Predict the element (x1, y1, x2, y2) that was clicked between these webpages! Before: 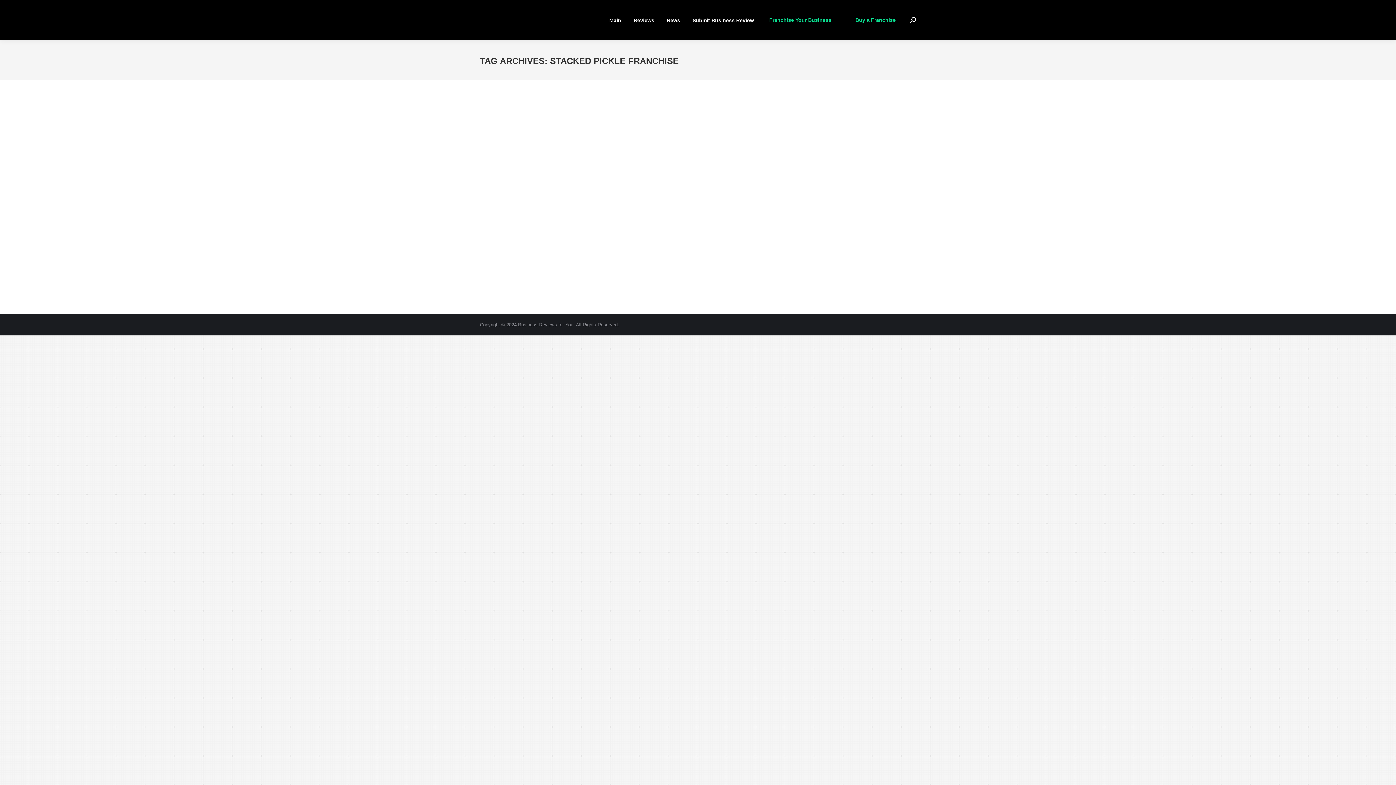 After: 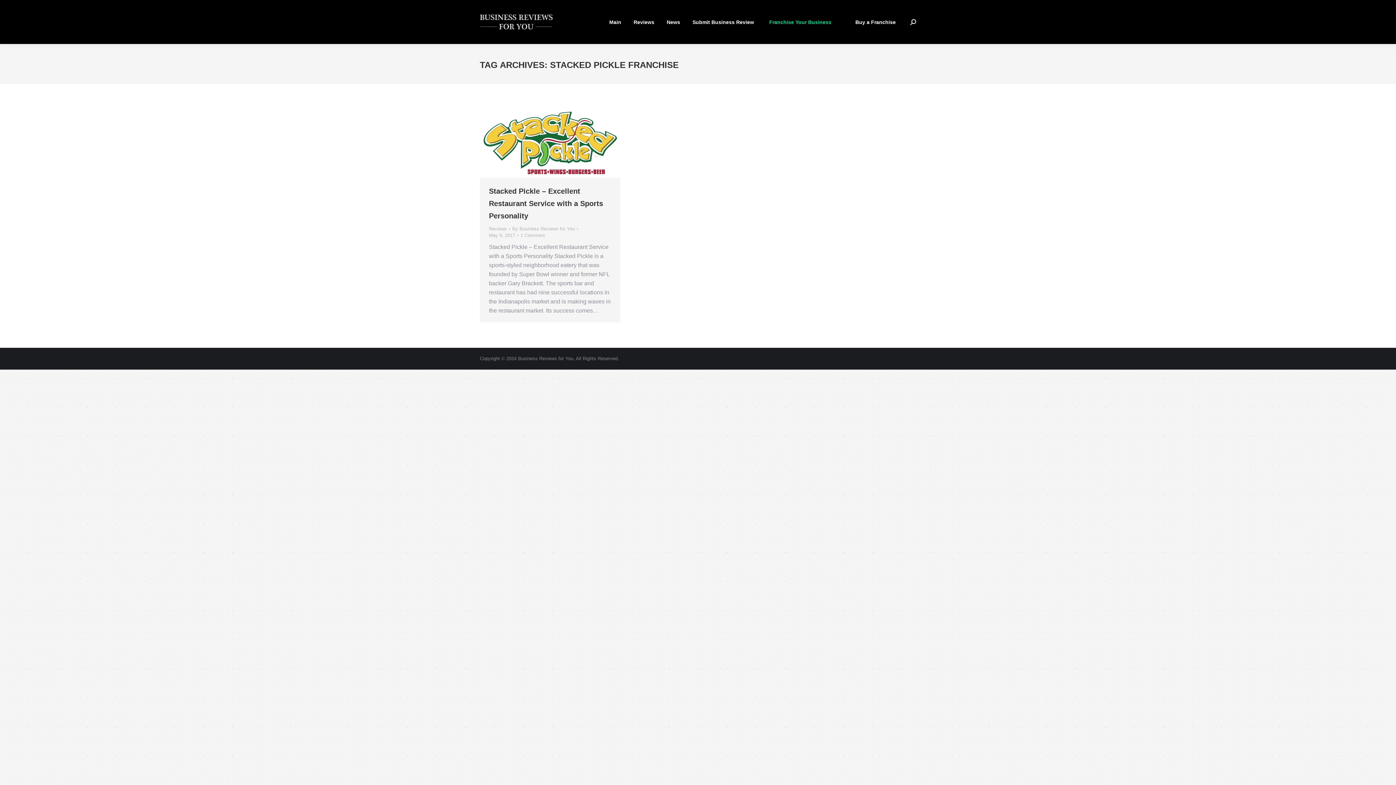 Action: bbox: (848, 13, 903, 26) label: Buy a Franchise